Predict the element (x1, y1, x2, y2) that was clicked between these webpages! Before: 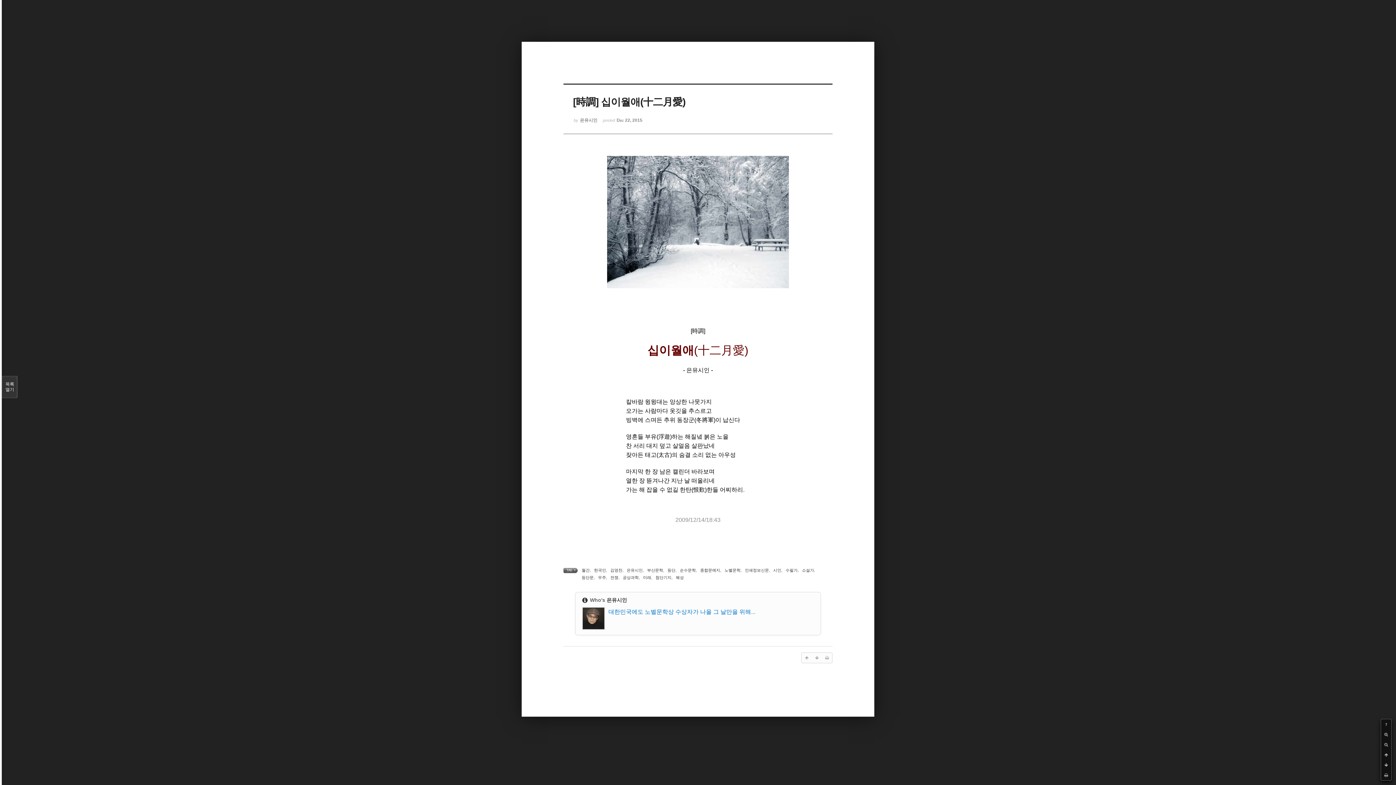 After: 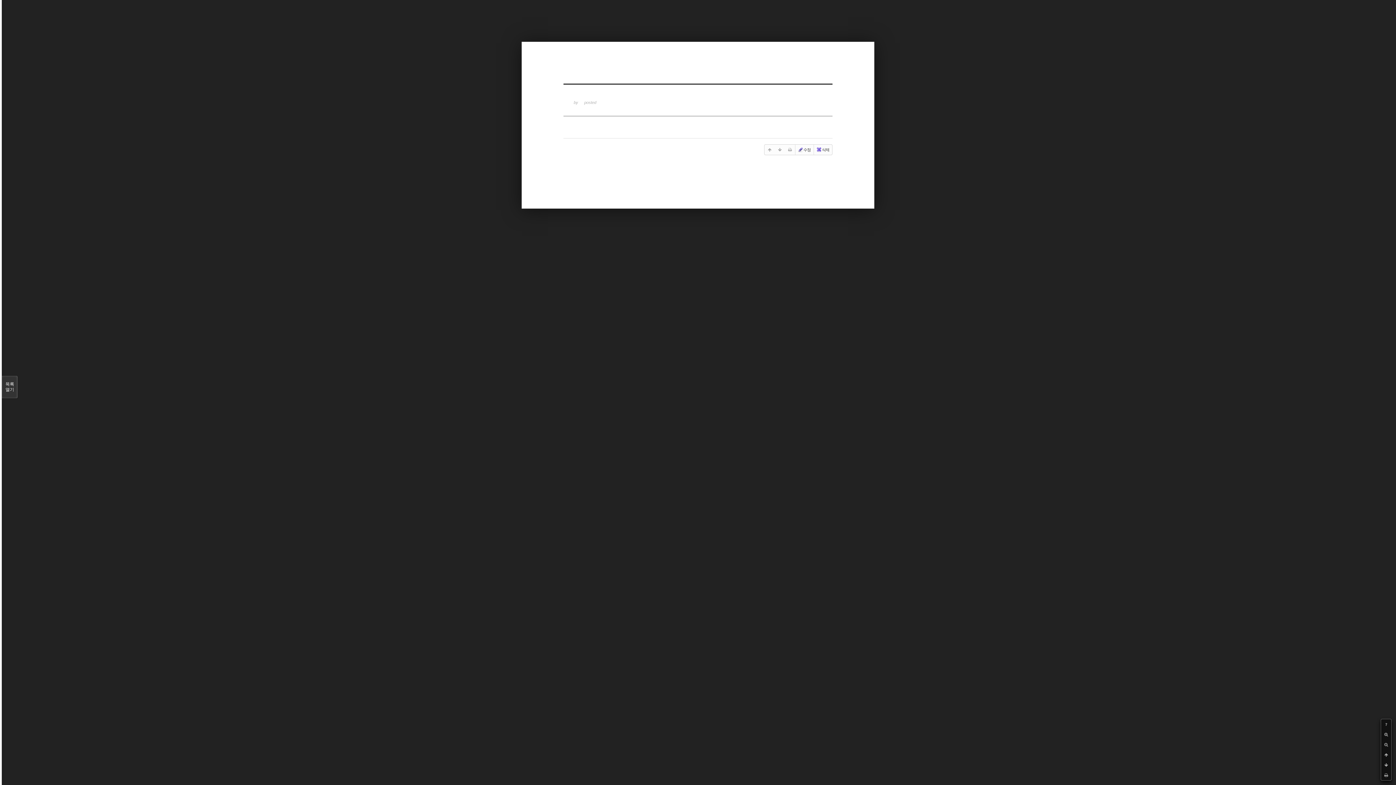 Action: bbox: (724, 568, 740, 572) label: 노벨문학